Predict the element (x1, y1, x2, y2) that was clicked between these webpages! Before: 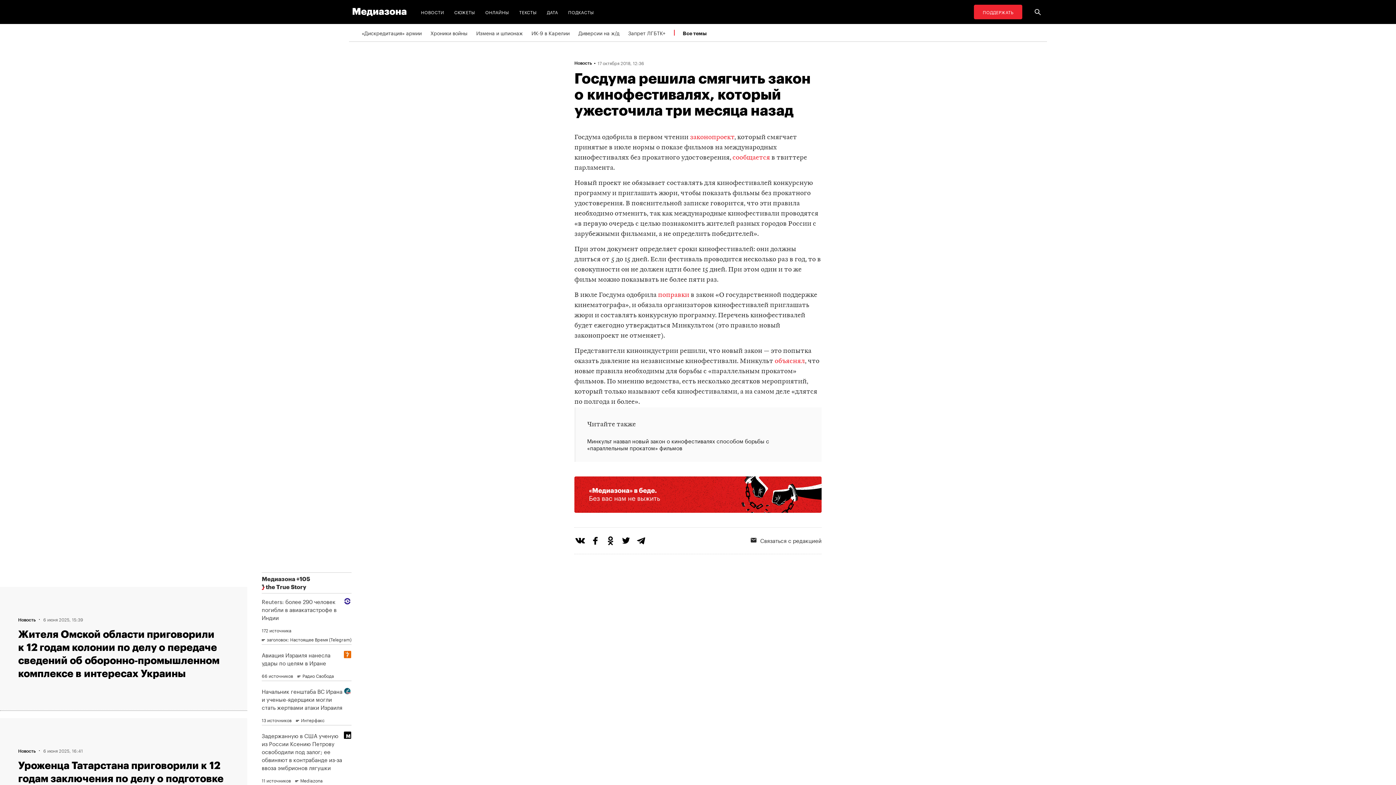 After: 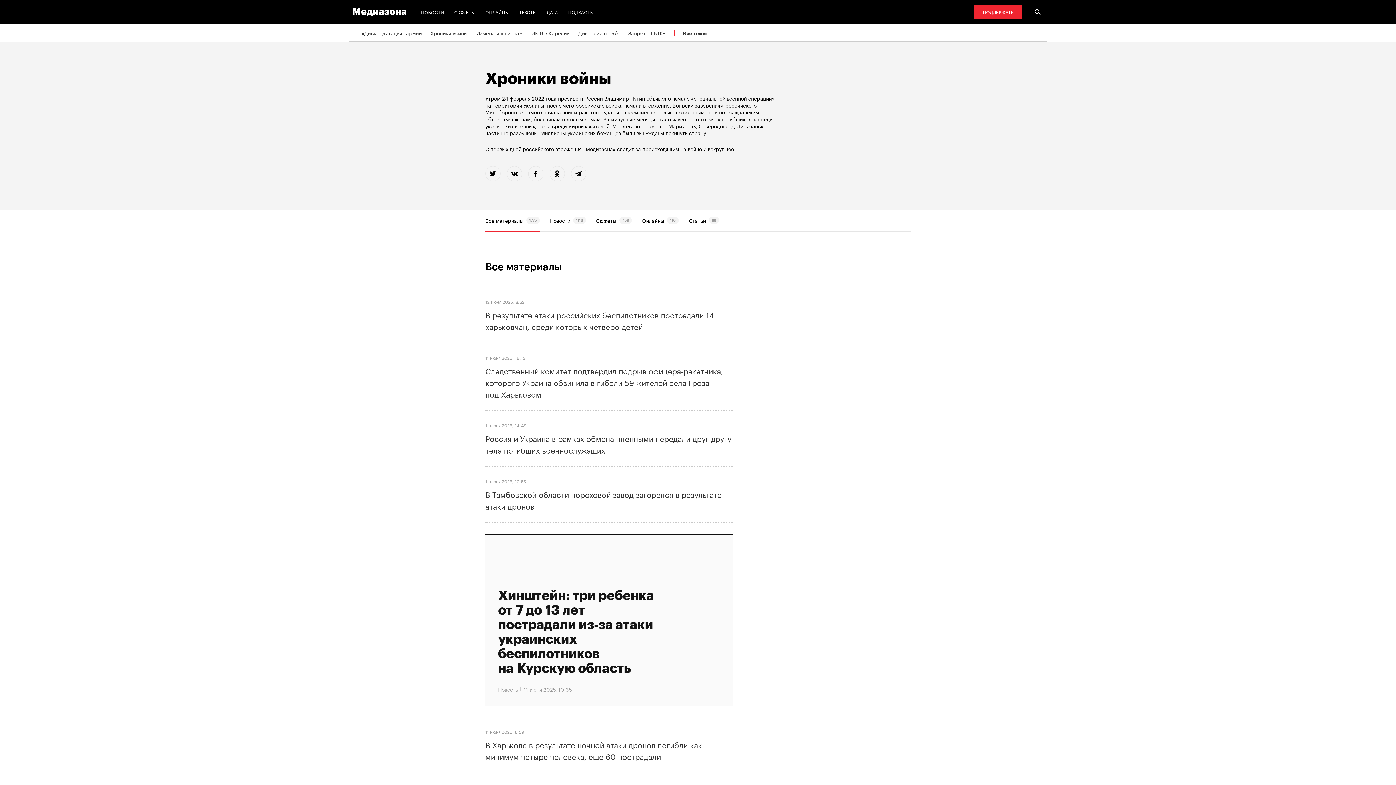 Action: label: Хроники войны bbox: (430, 24, 467, 41)